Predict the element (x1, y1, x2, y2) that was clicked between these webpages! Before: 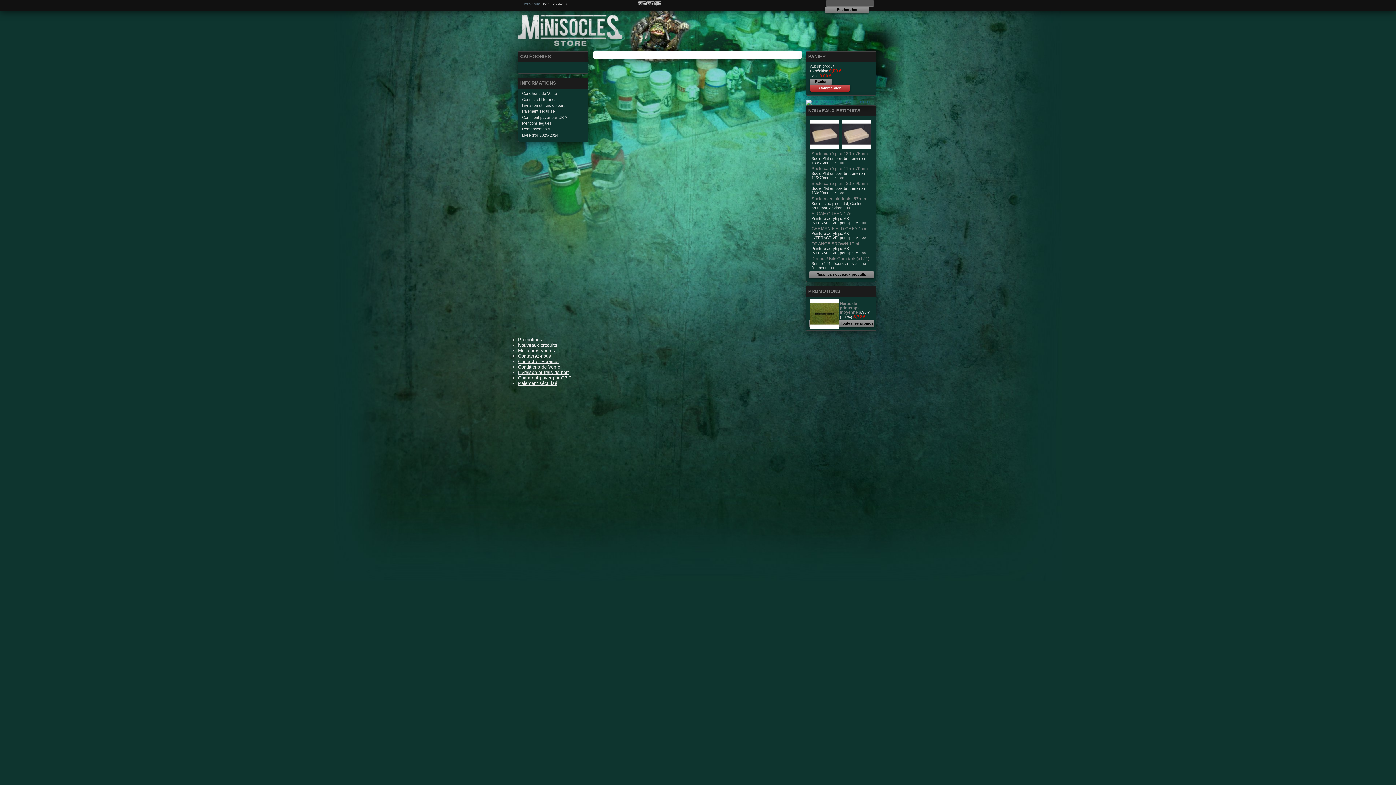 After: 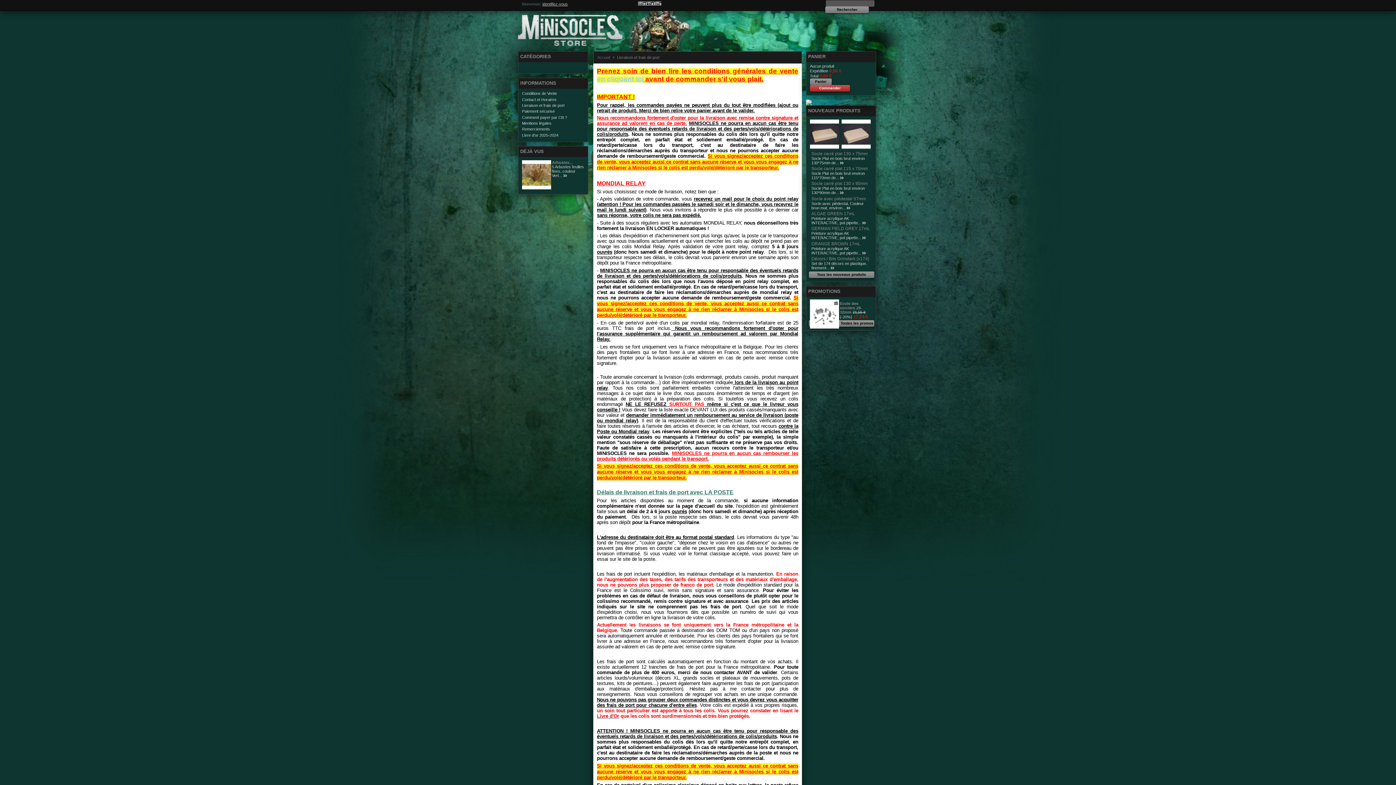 Action: label: Livraison et frais de port bbox: (522, 103, 564, 107)